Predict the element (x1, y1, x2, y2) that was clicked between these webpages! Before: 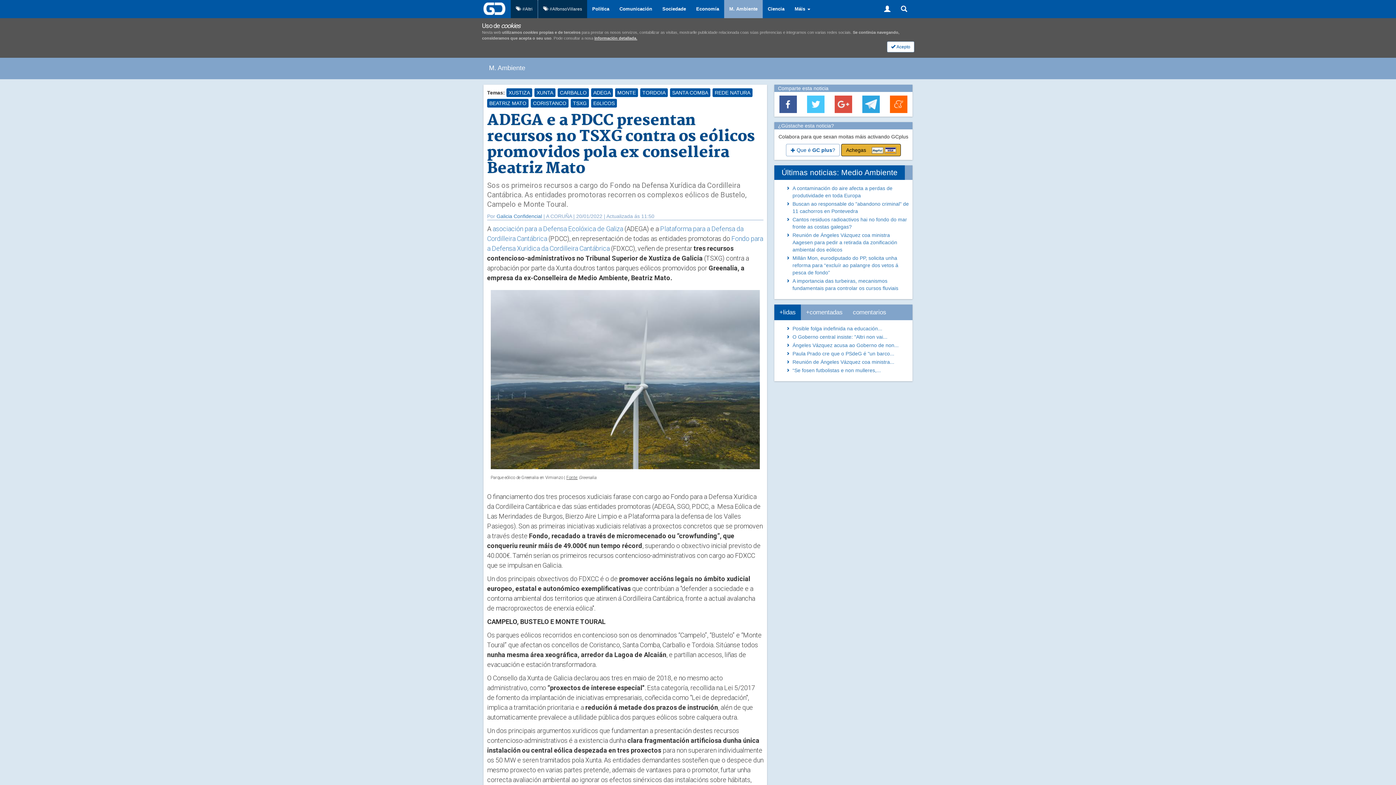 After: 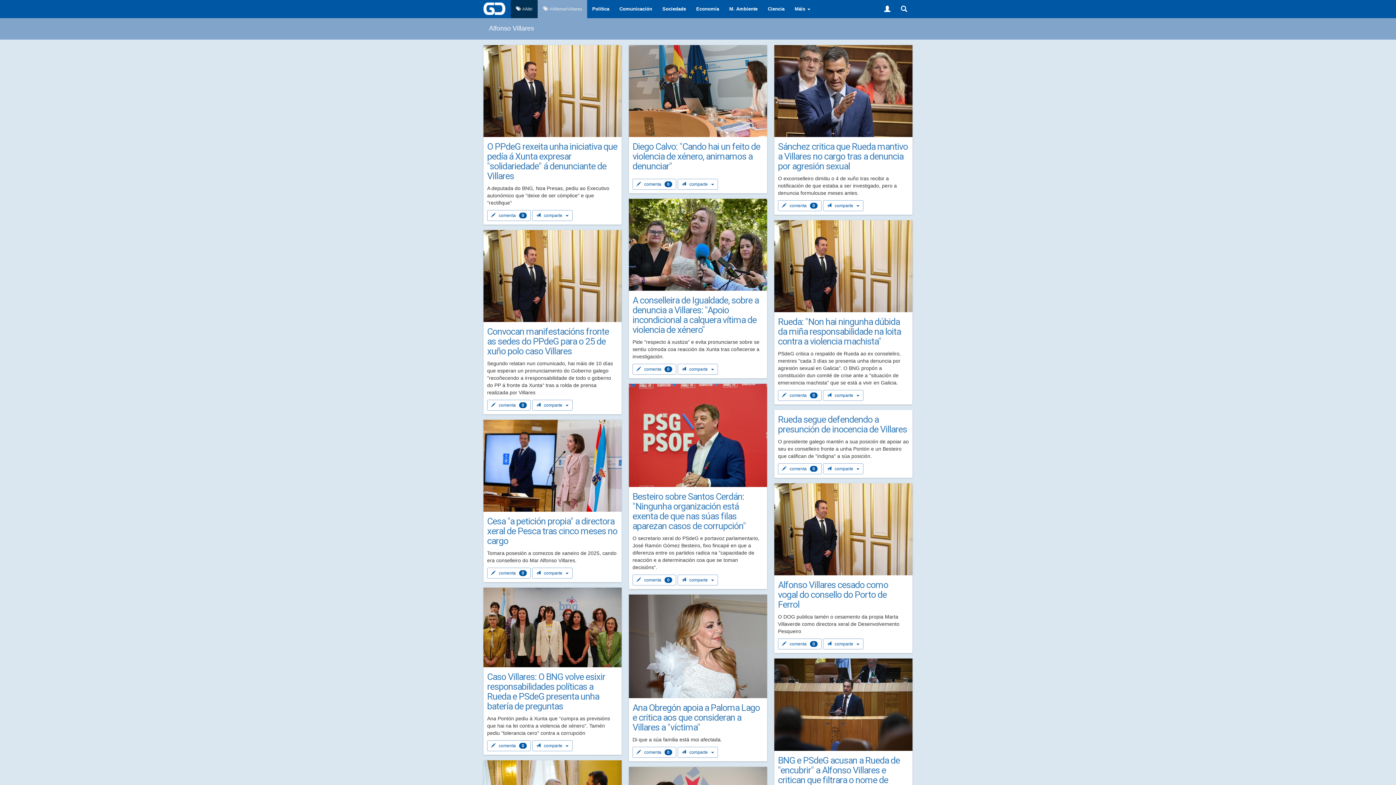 Action: label:  #AlfonsoVillares bbox: (538, 0, 587, 18)